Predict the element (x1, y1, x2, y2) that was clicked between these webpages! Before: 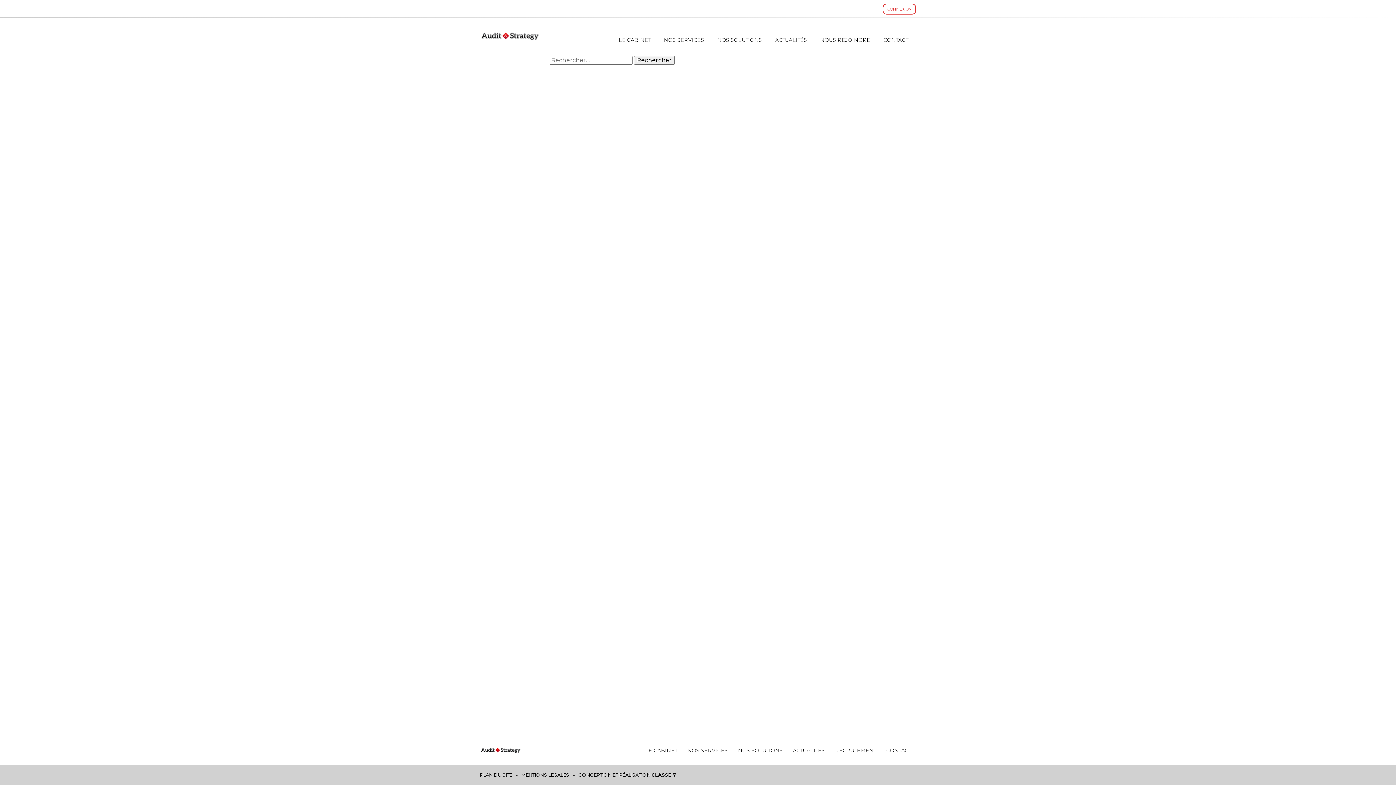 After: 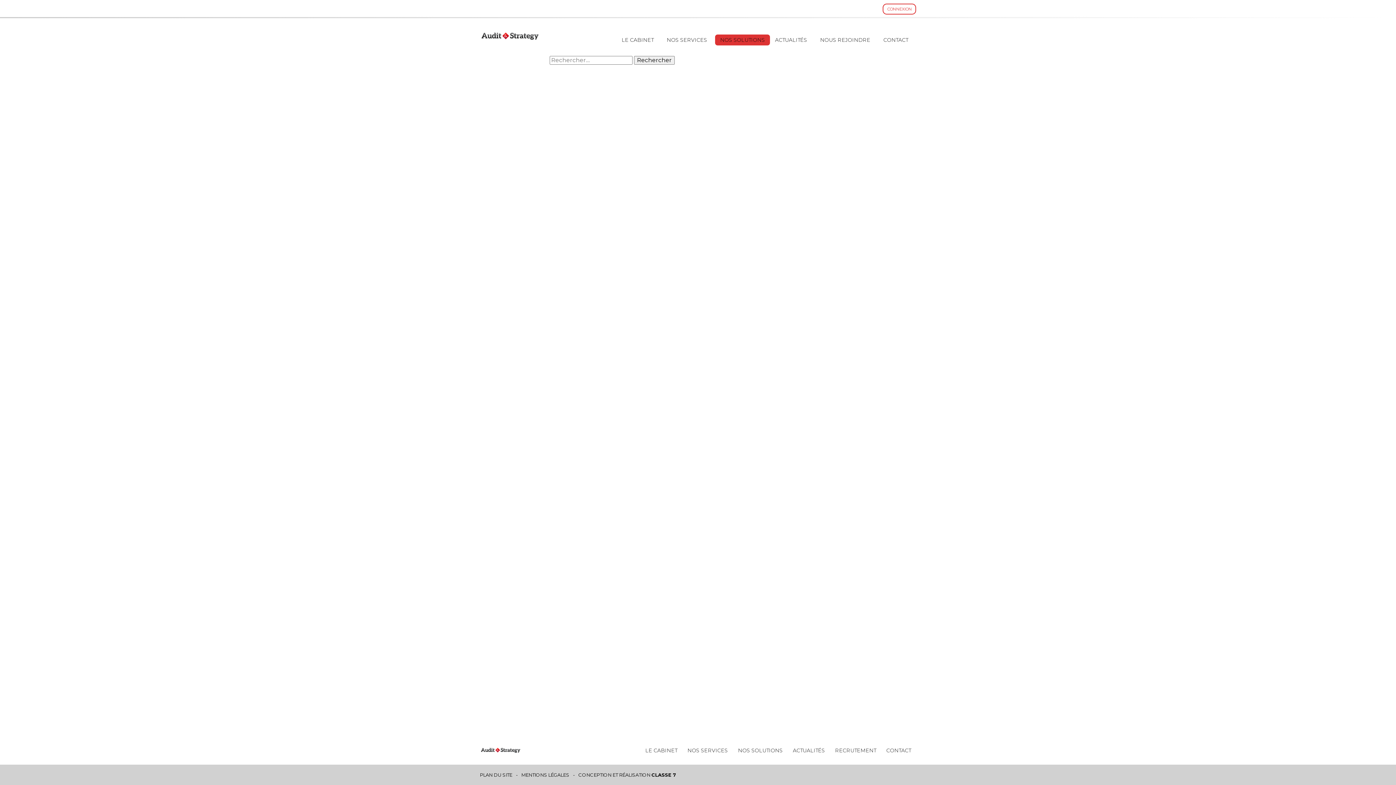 Action: label: NOS SOLUTIONS bbox: (712, 34, 767, 45)